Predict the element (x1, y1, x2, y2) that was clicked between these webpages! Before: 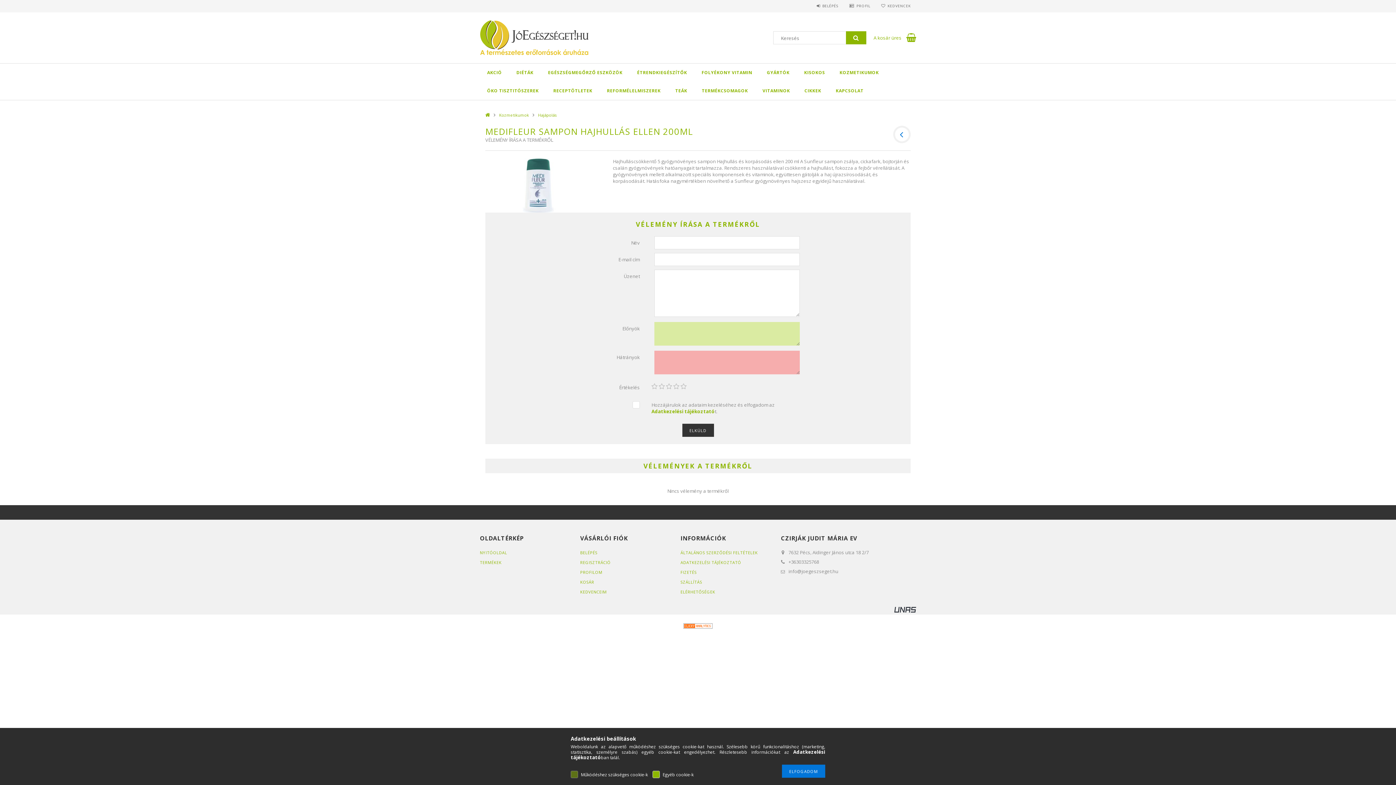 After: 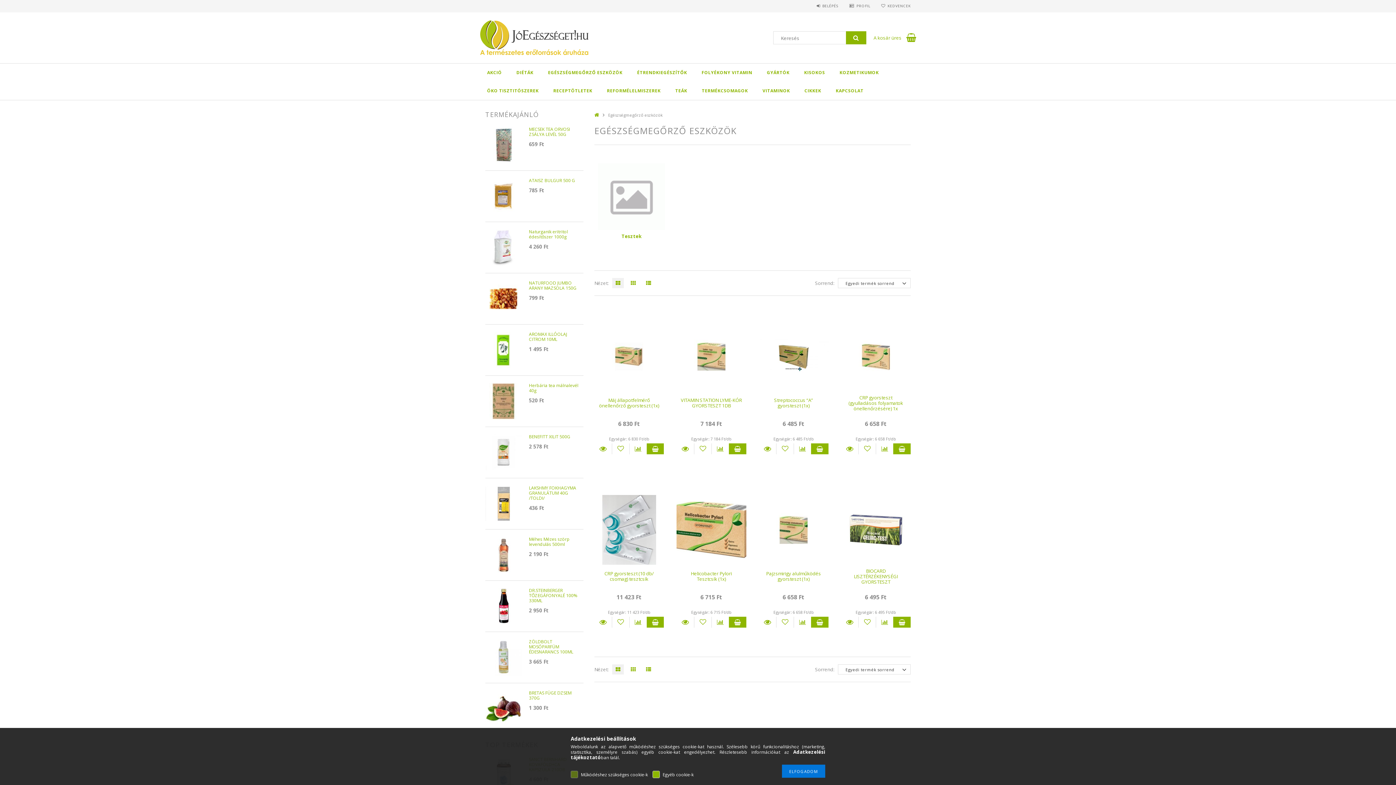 Action: label: EGÉSZSÉGMEGŐRZŐ ESZKÖZÖK bbox: (540, 63, 630, 81)